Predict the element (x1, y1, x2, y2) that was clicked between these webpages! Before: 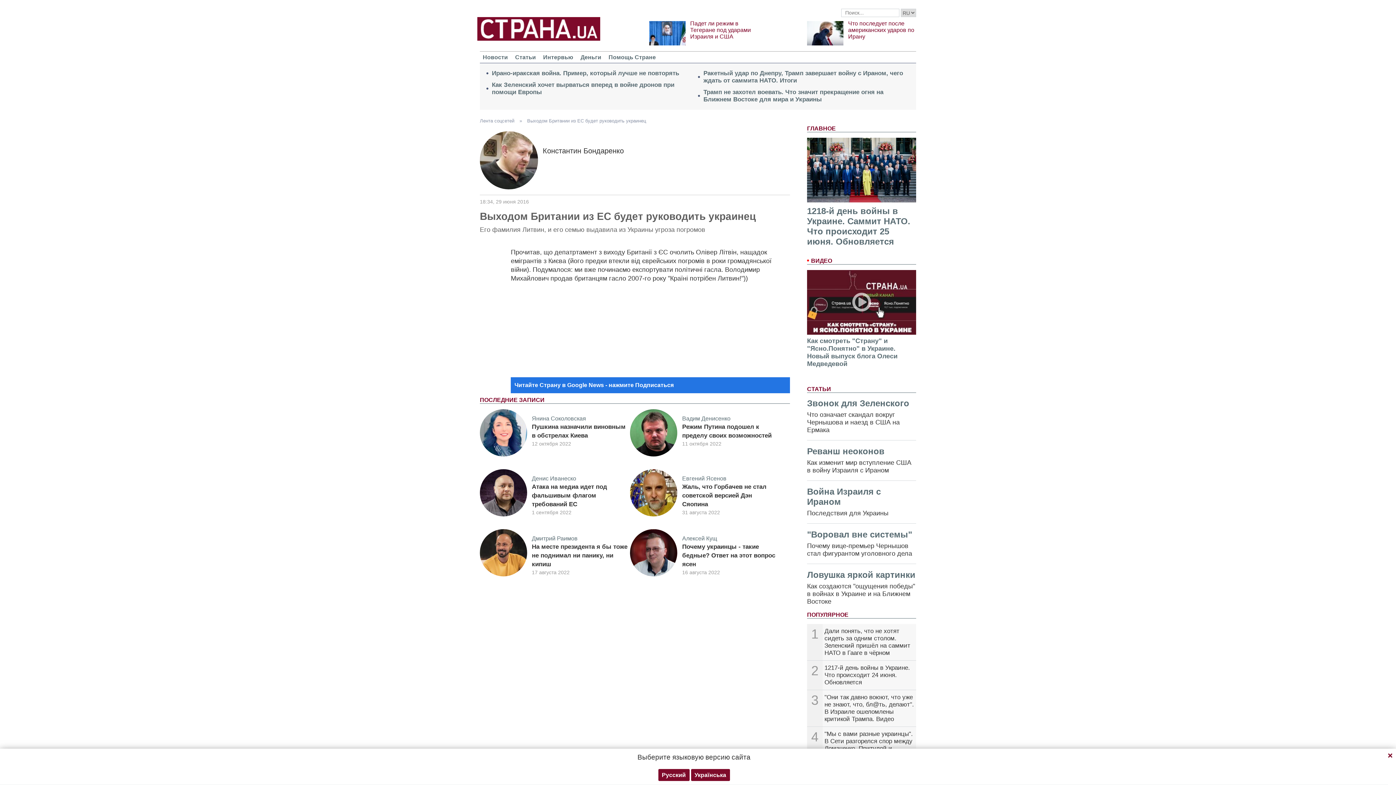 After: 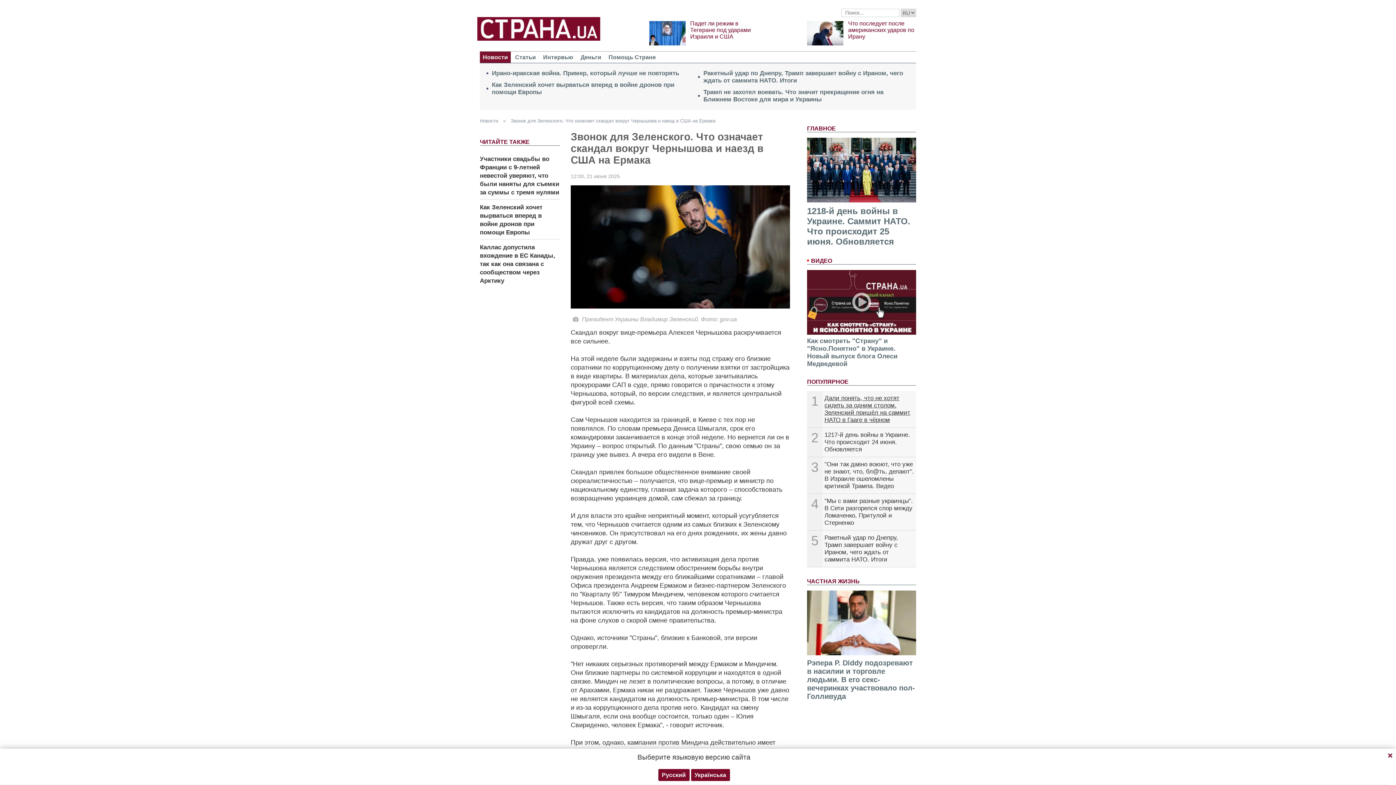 Action: label: Звонок для Зеленского bbox: (807, 398, 909, 408)